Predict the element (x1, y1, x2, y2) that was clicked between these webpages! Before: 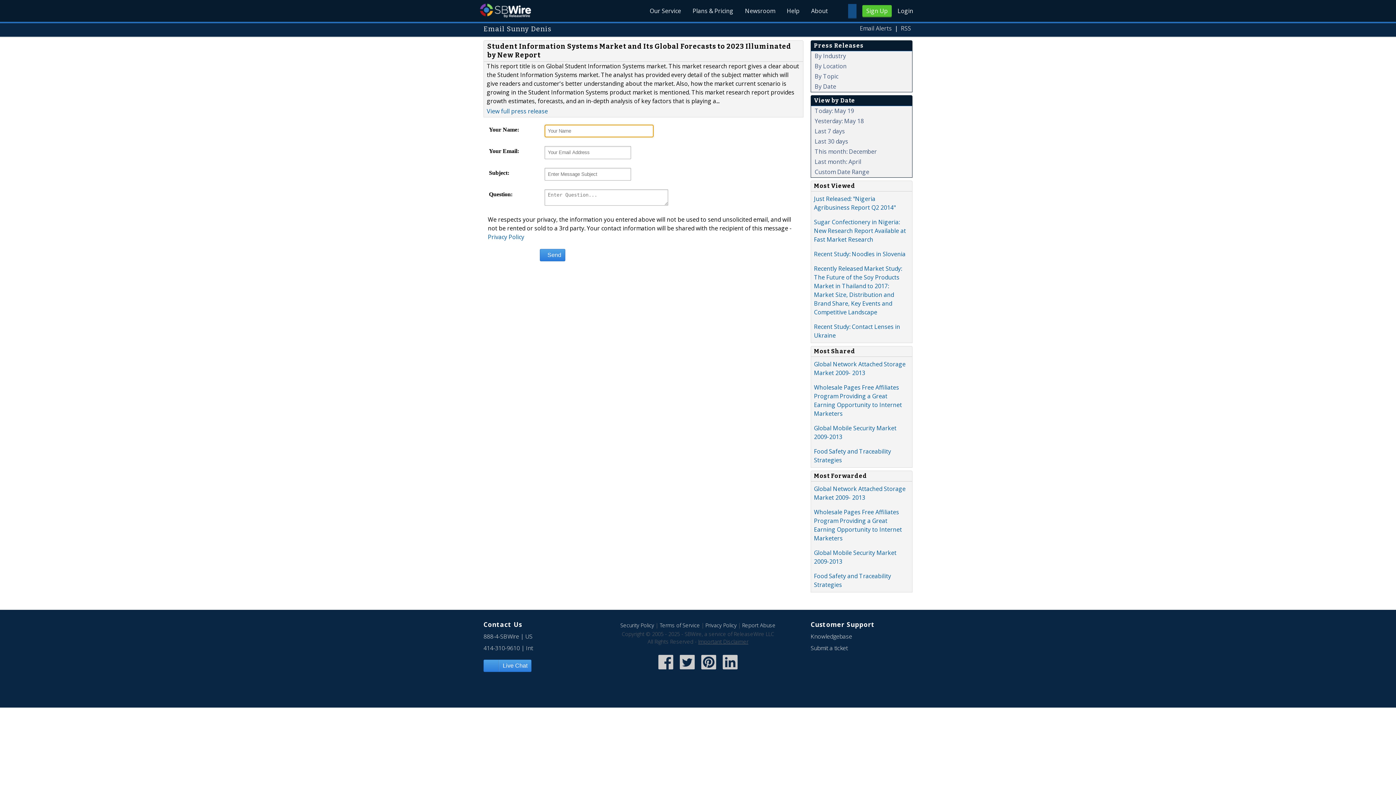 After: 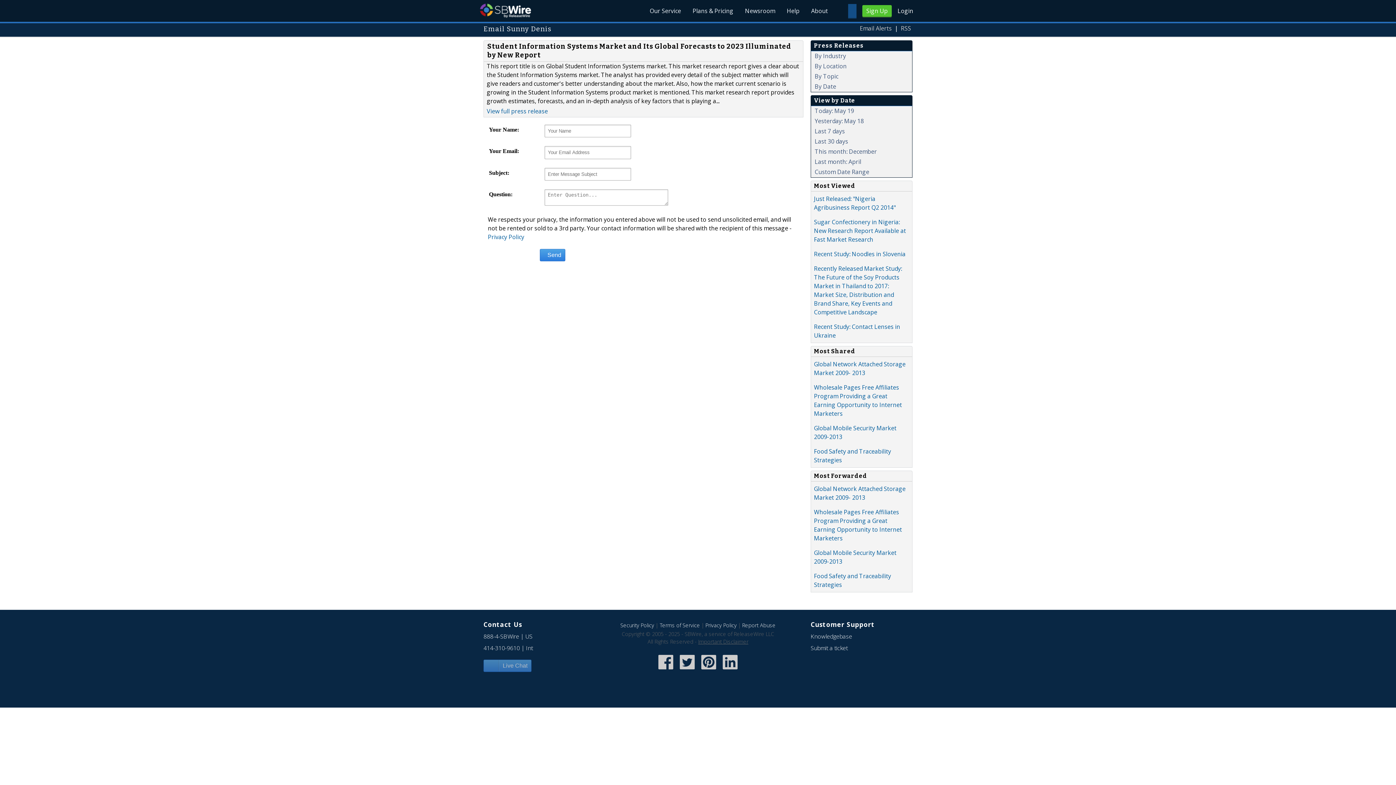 Action: label: Live Chat bbox: (483, 659, 531, 672)